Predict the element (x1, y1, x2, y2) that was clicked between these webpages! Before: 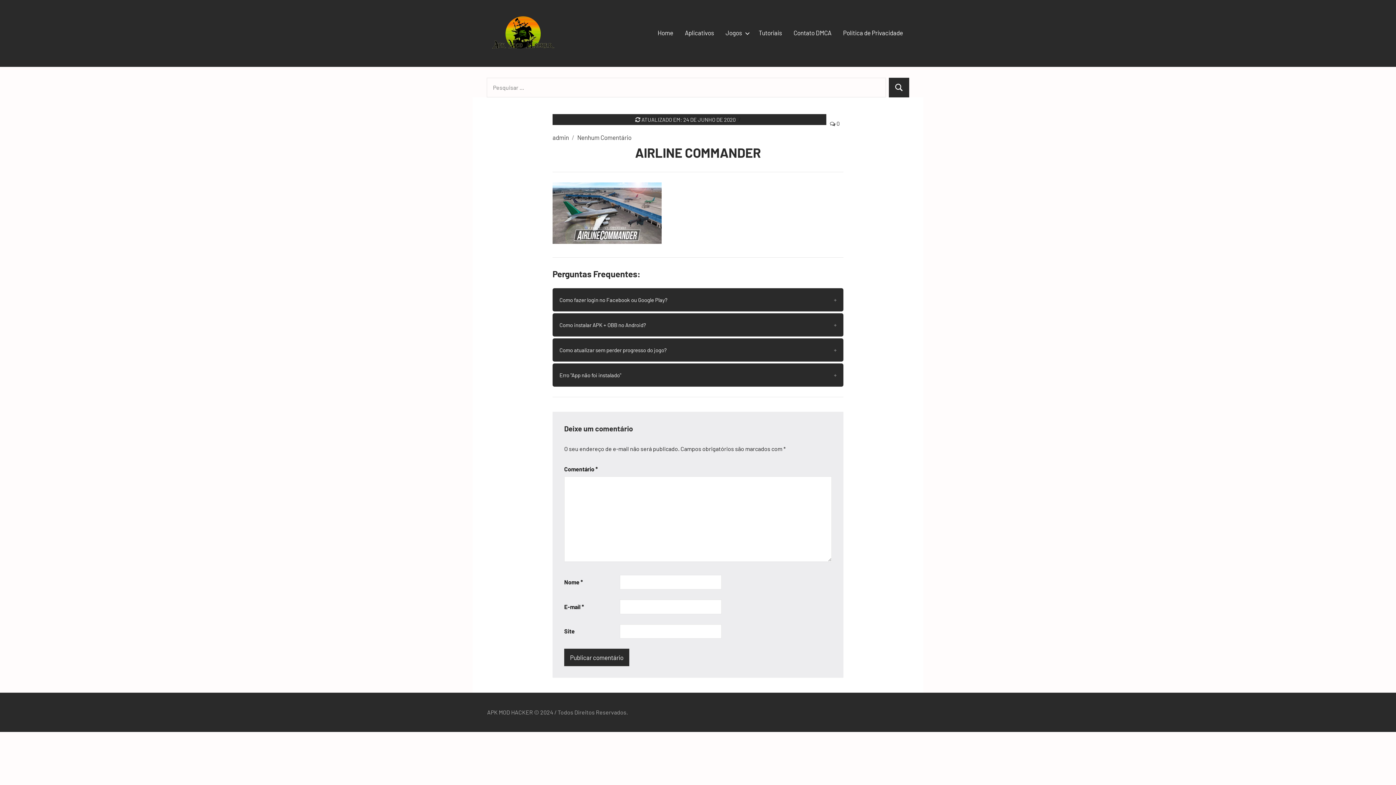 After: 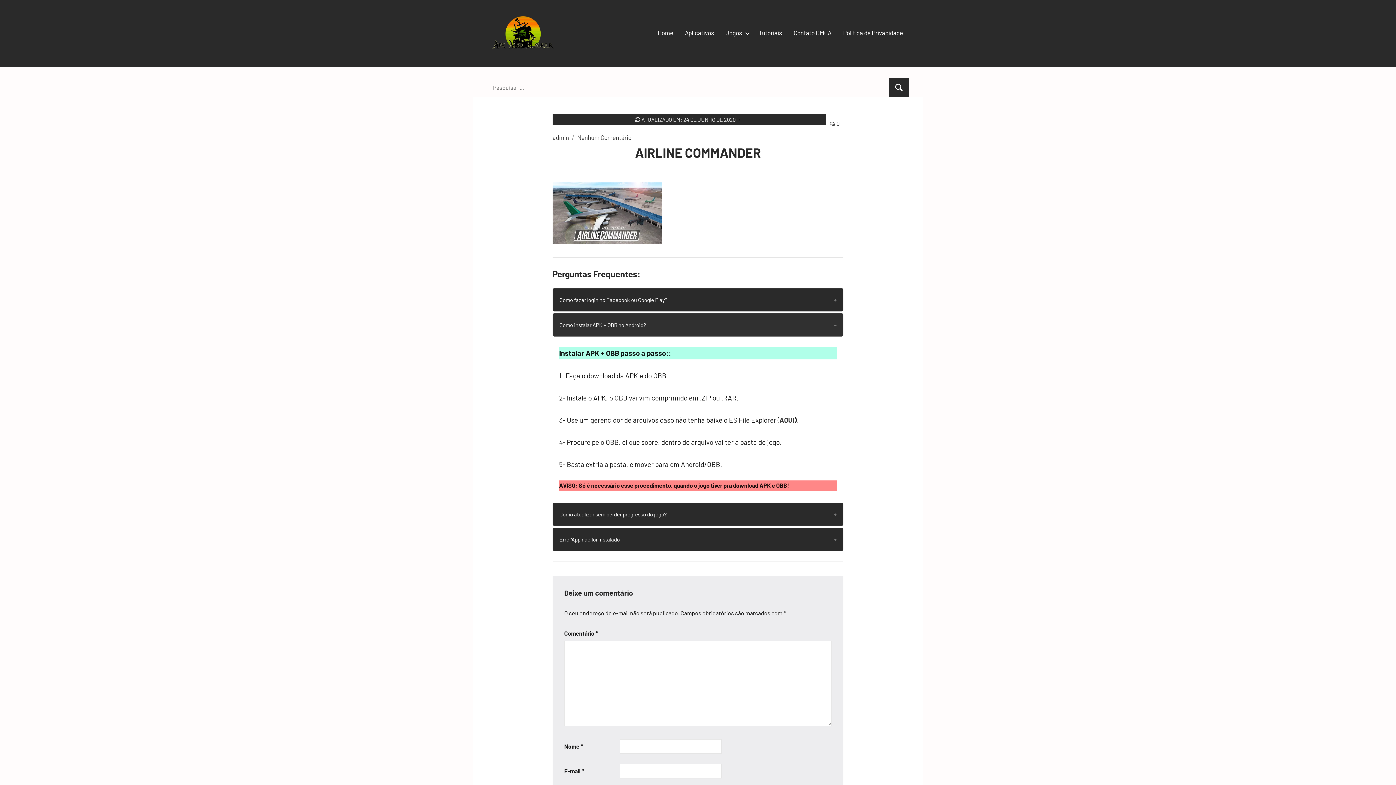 Action: label: Como instalar APK + OBB no Android? bbox: (552, 313, 843, 336)